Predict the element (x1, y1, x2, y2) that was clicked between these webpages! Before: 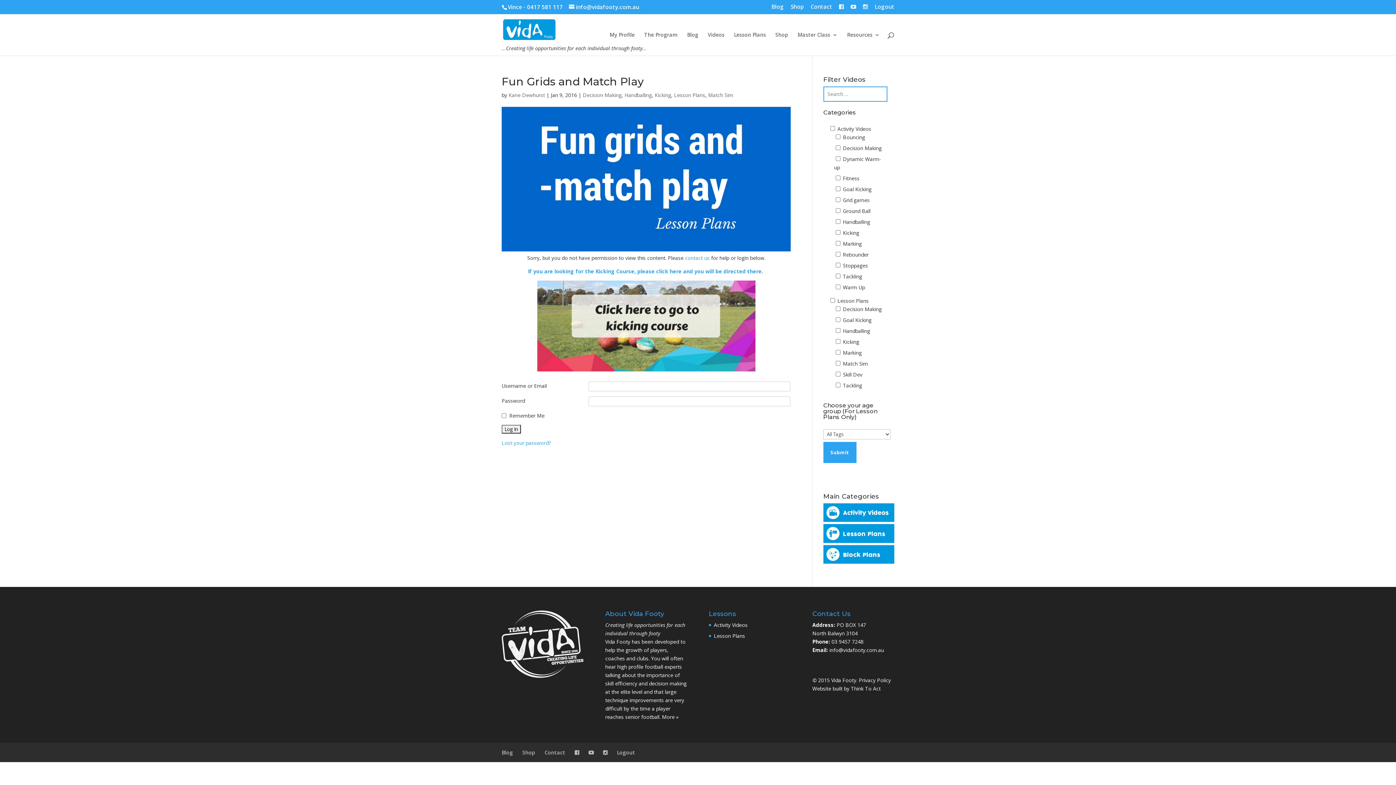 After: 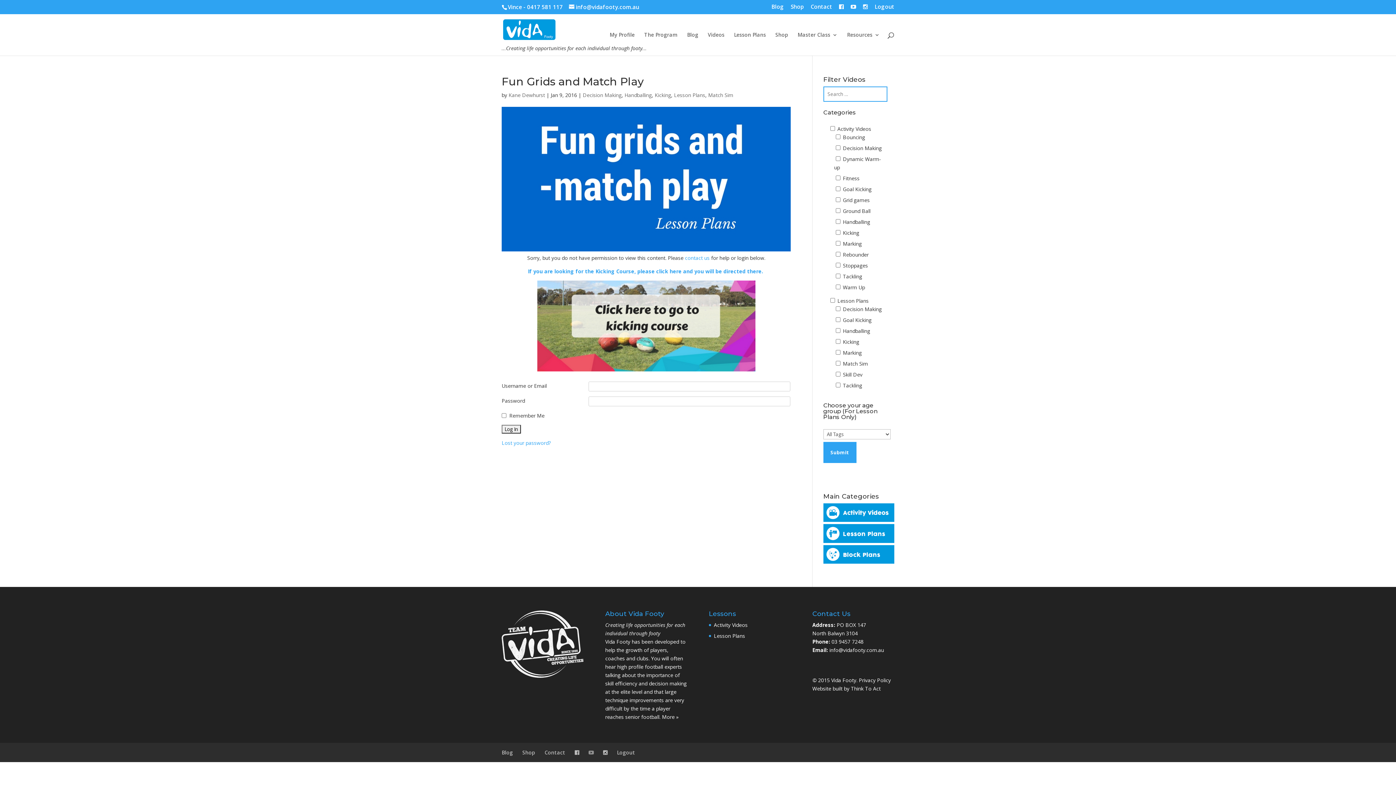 Action: bbox: (588, 750, 593, 755) label: 